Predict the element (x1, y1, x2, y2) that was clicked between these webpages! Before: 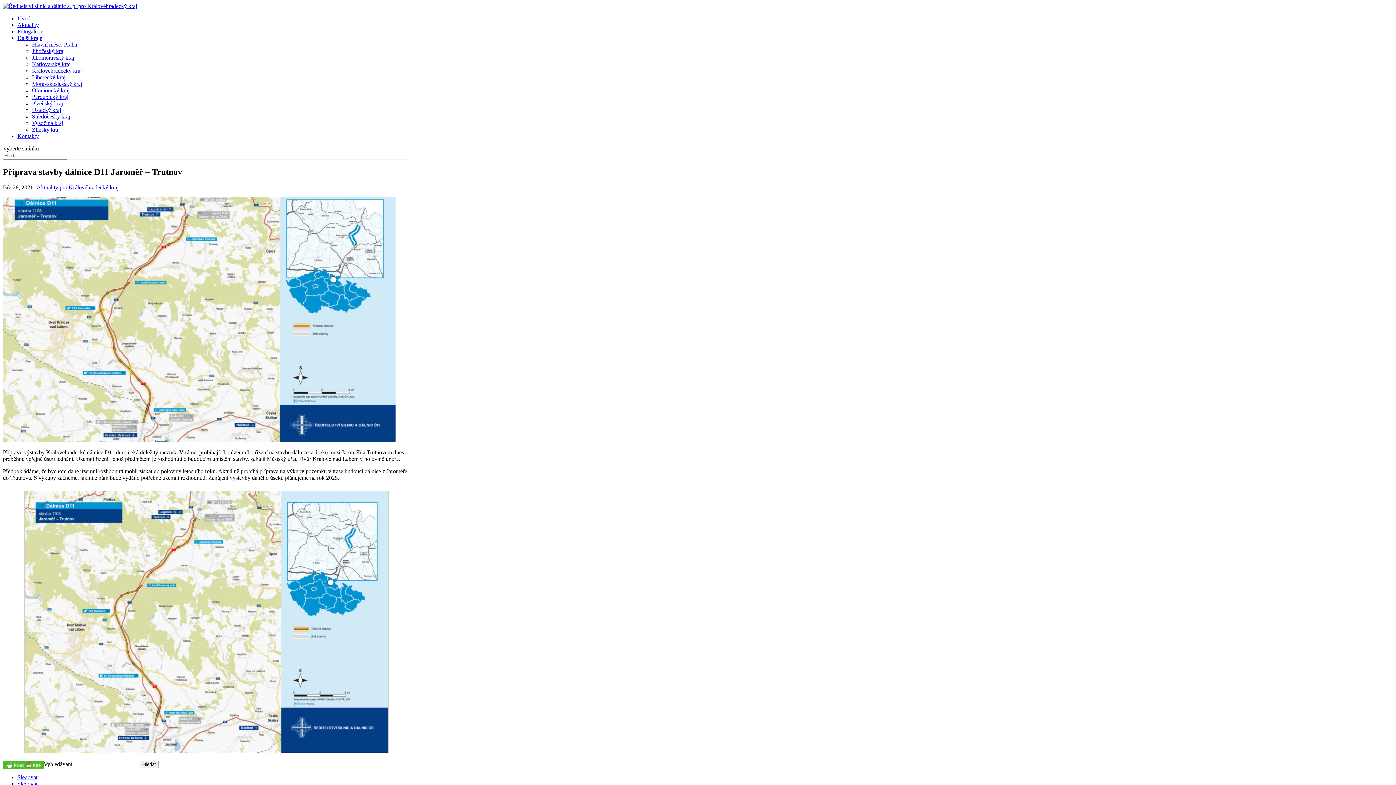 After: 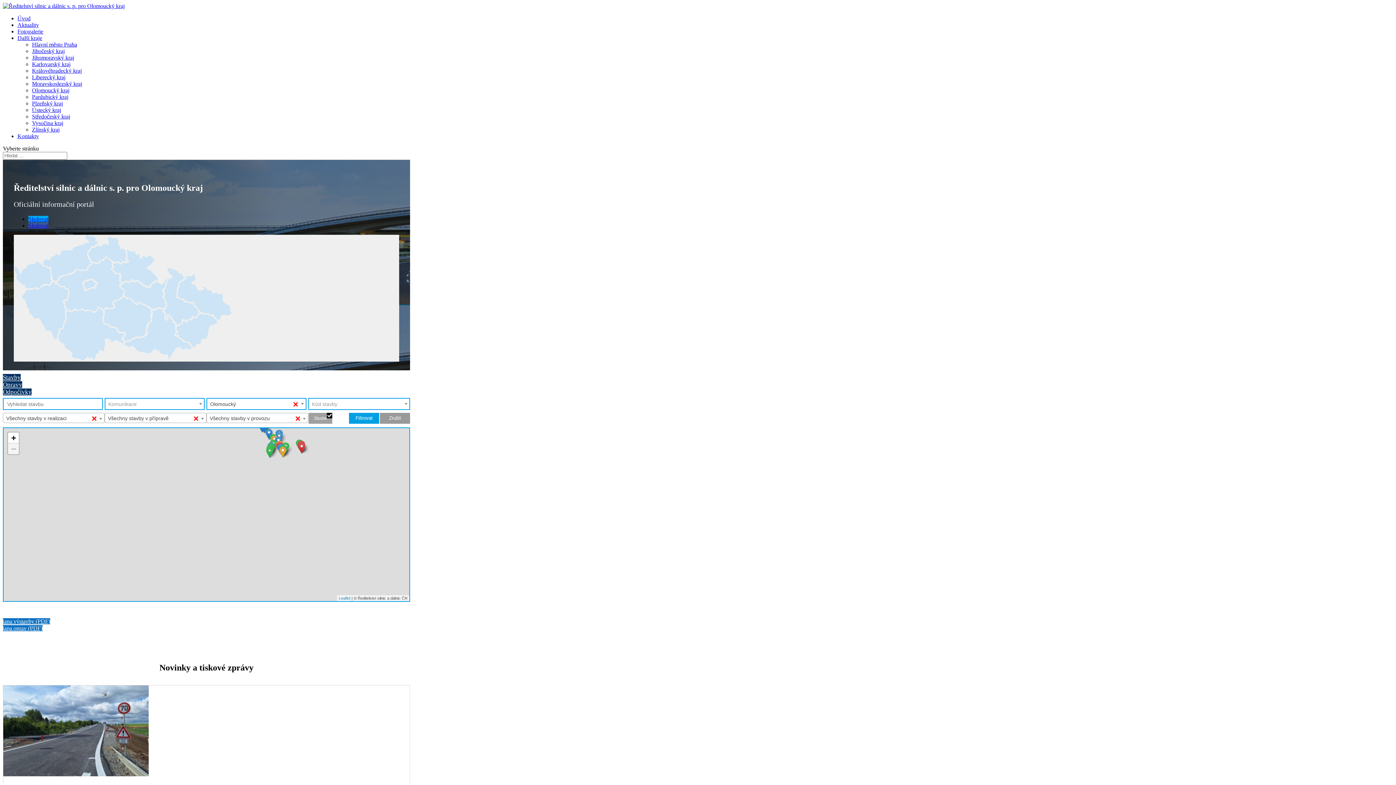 Action: bbox: (32, 87, 69, 93) label: Olomoucký kraj